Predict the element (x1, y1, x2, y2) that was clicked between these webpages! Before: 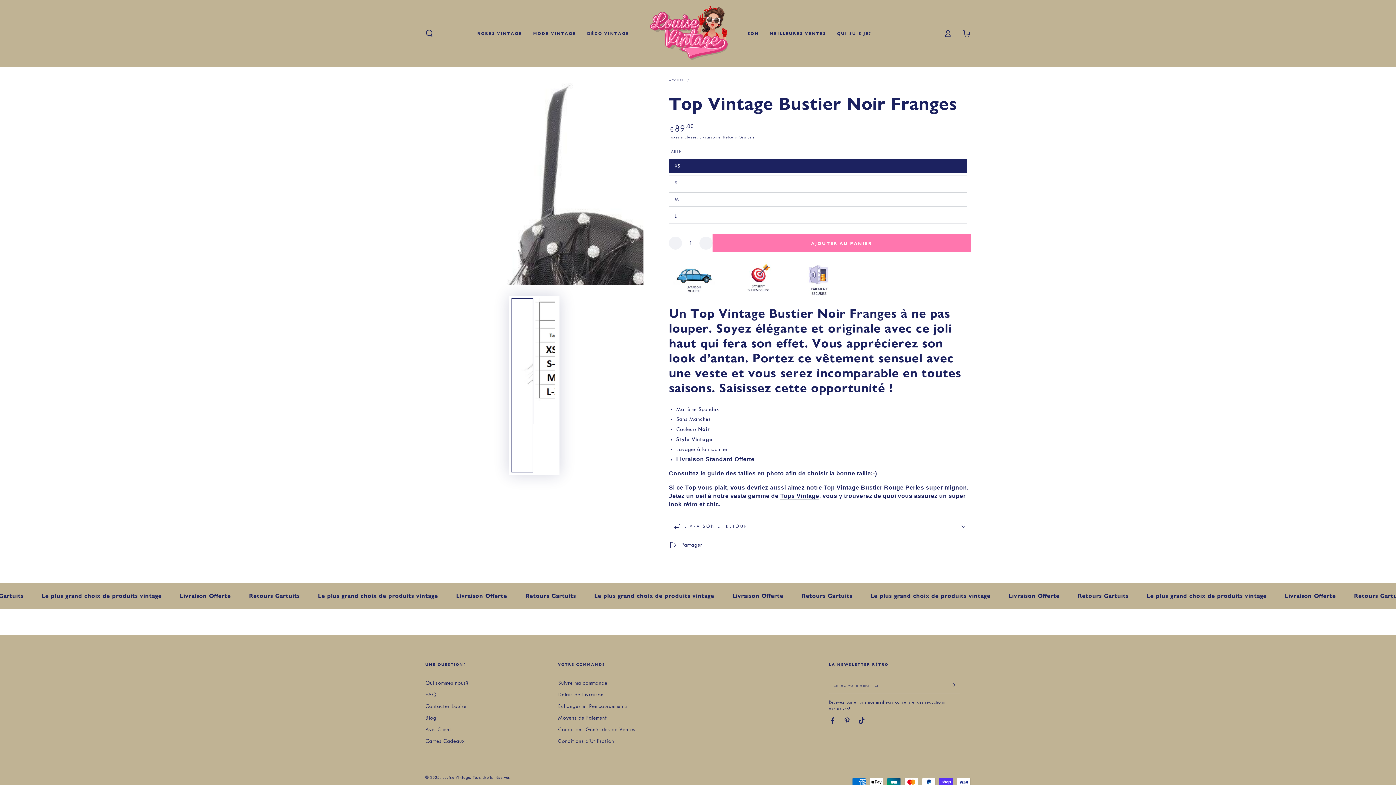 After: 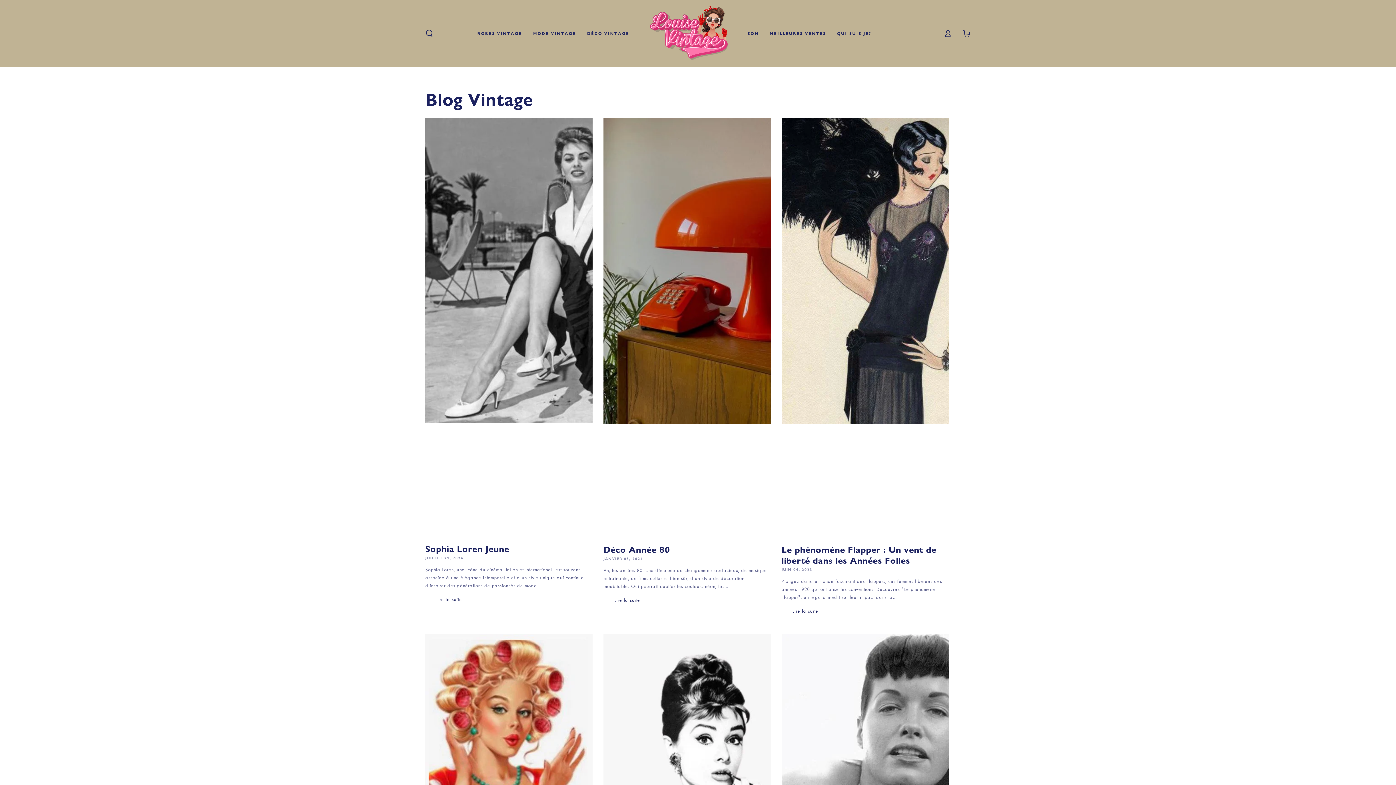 Action: bbox: (425, 715, 436, 721) label: Blog